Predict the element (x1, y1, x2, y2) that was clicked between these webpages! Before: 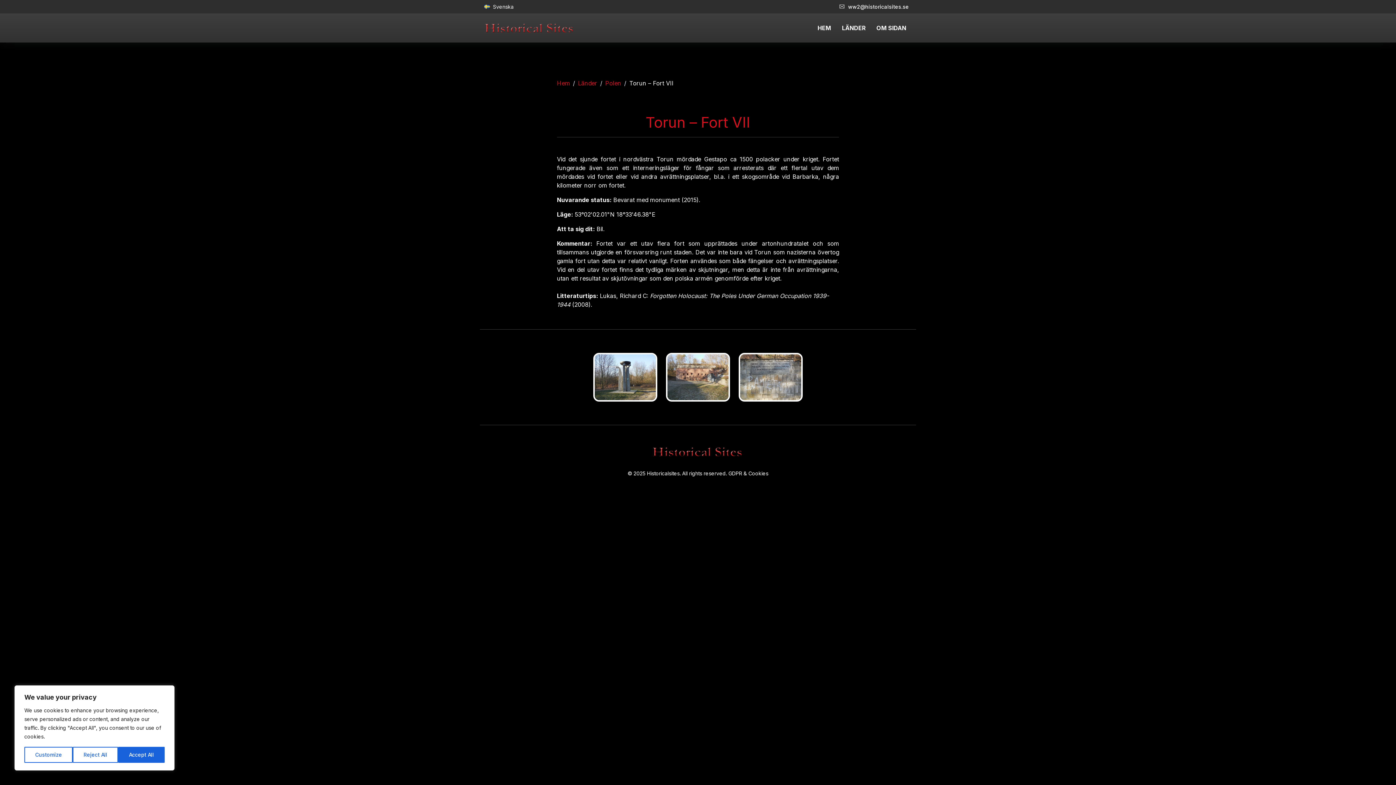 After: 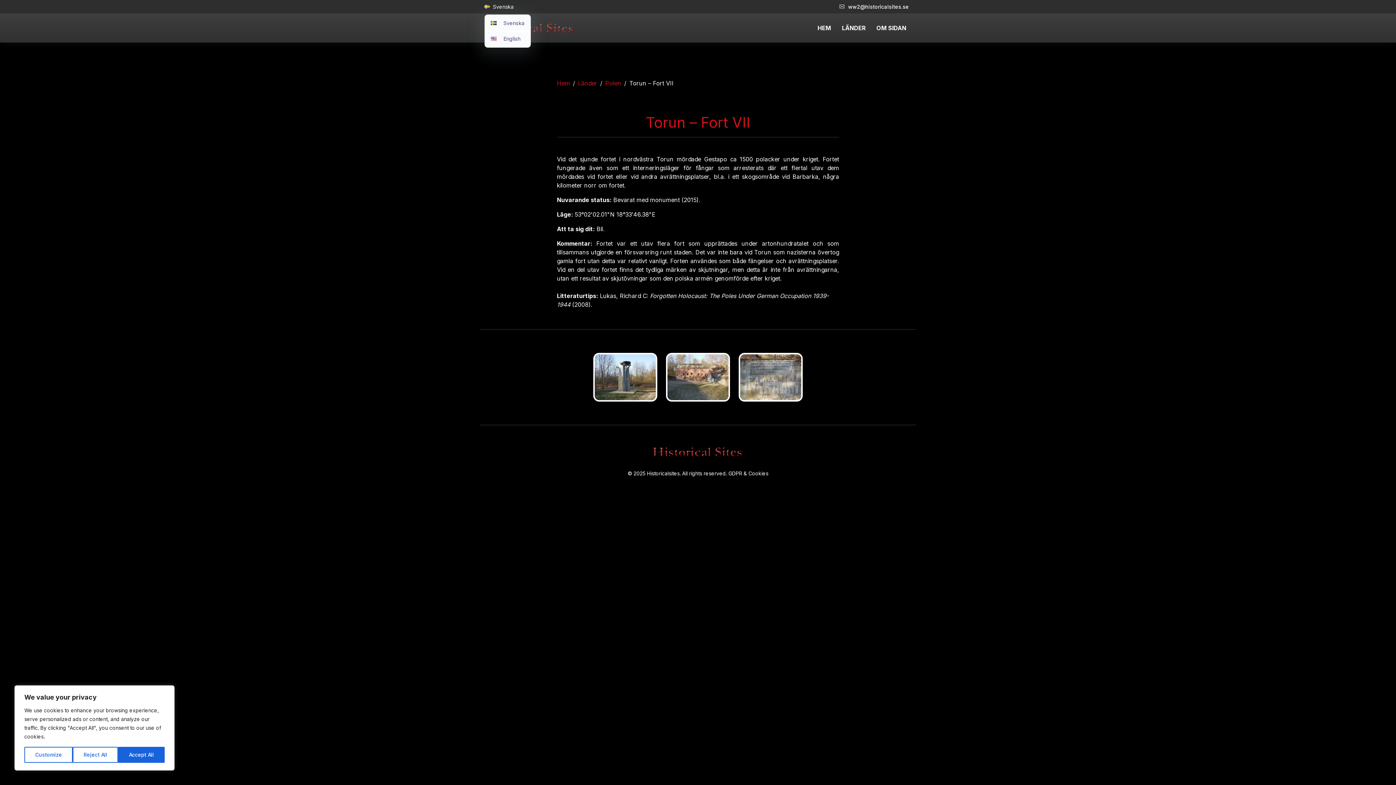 Action: bbox: (484, 0, 516, 13) label: Svenska